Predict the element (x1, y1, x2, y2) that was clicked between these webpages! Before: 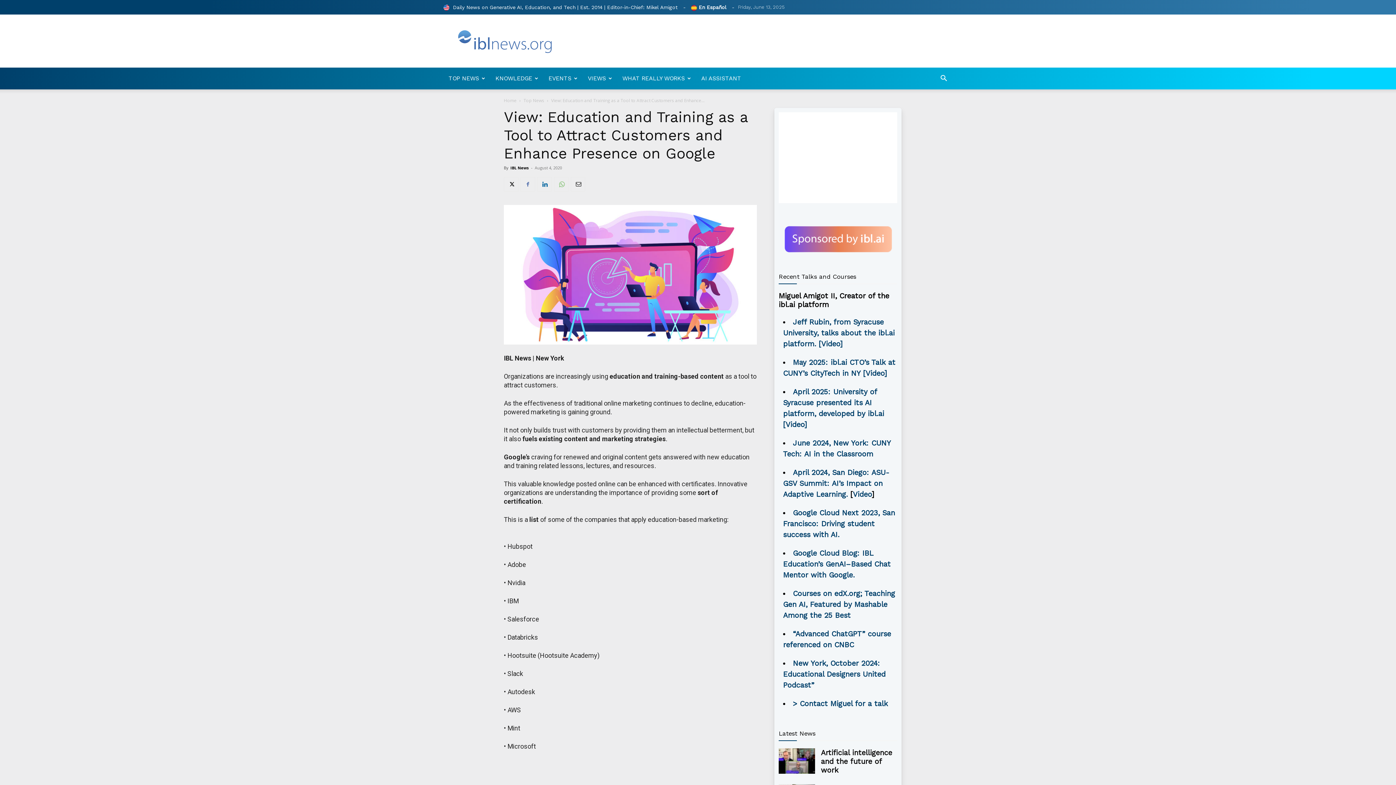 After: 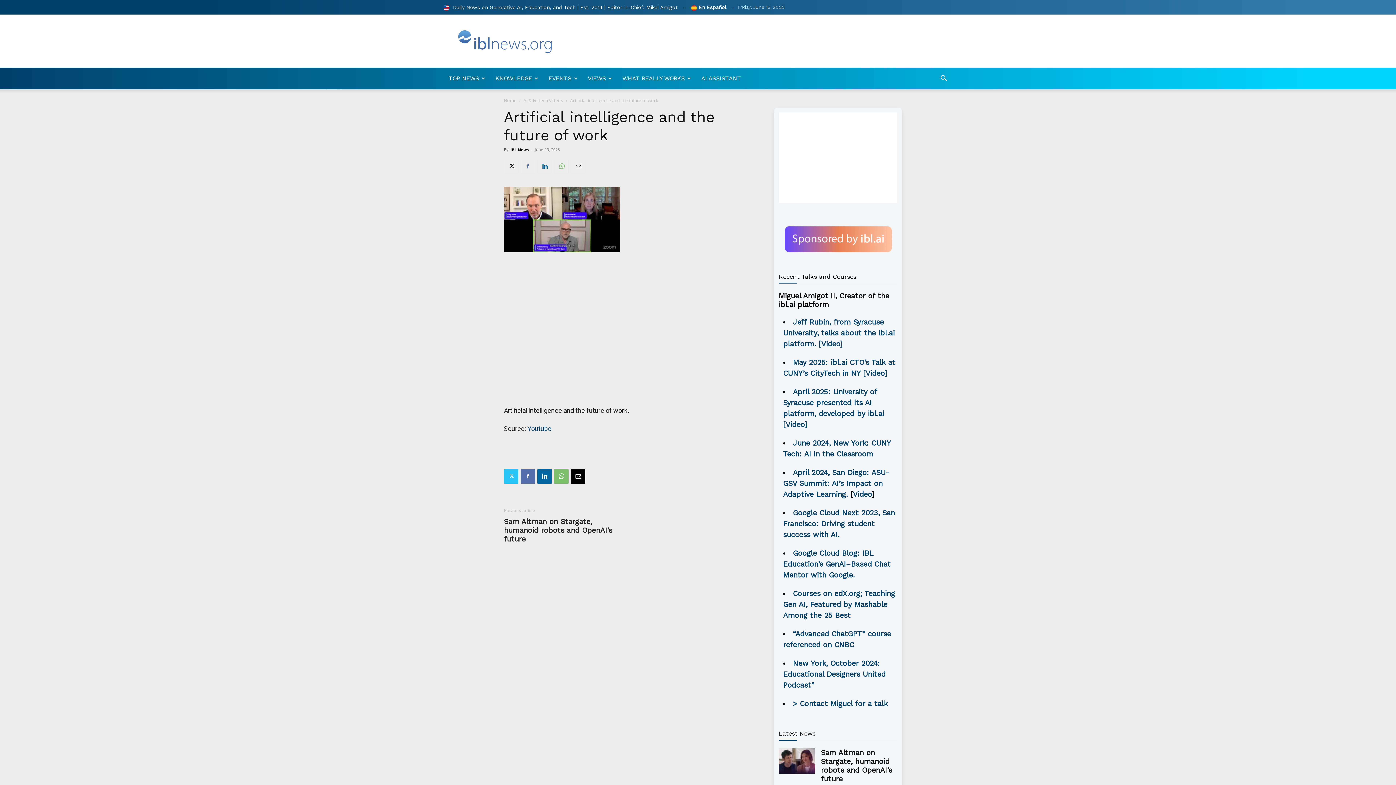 Action: label: Artificial intelligence and the future of work bbox: (821, 748, 892, 775)